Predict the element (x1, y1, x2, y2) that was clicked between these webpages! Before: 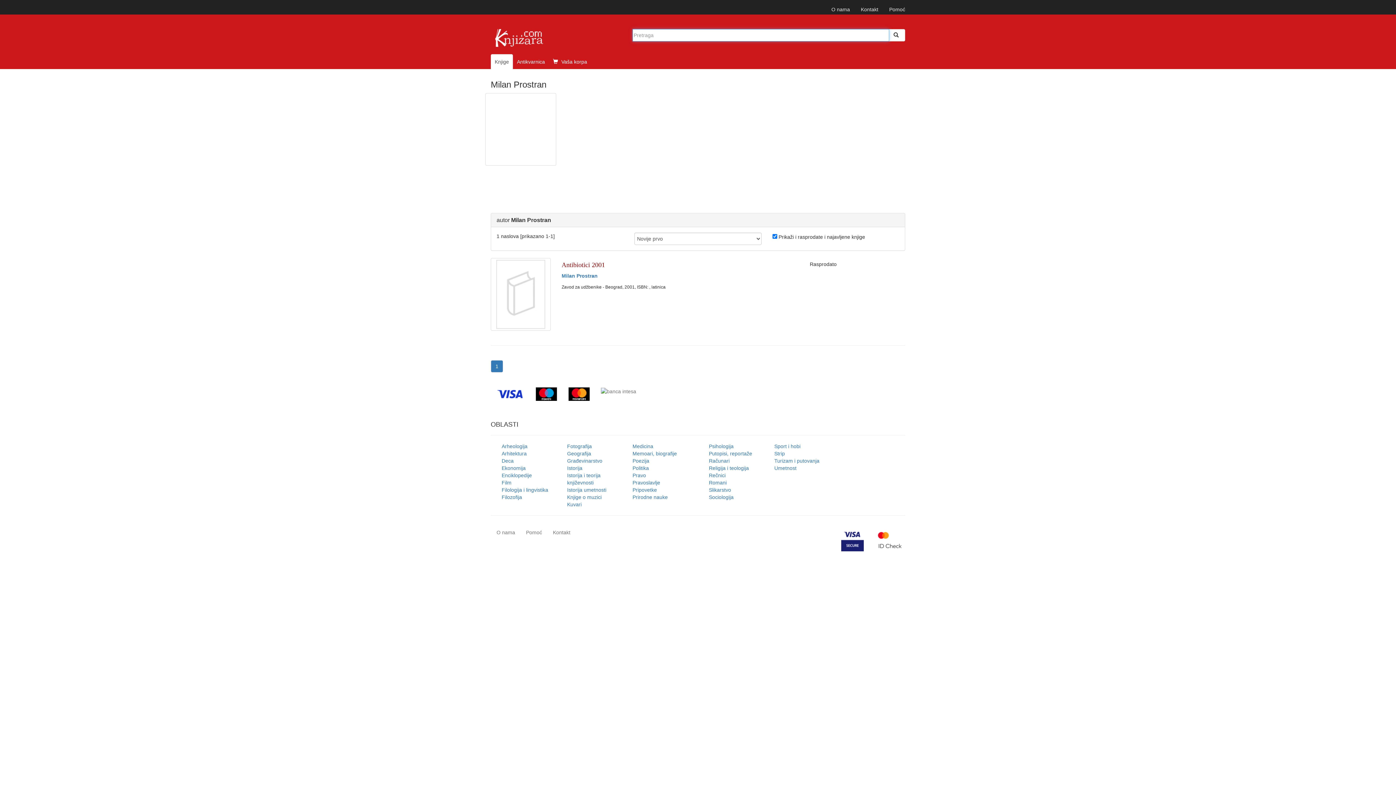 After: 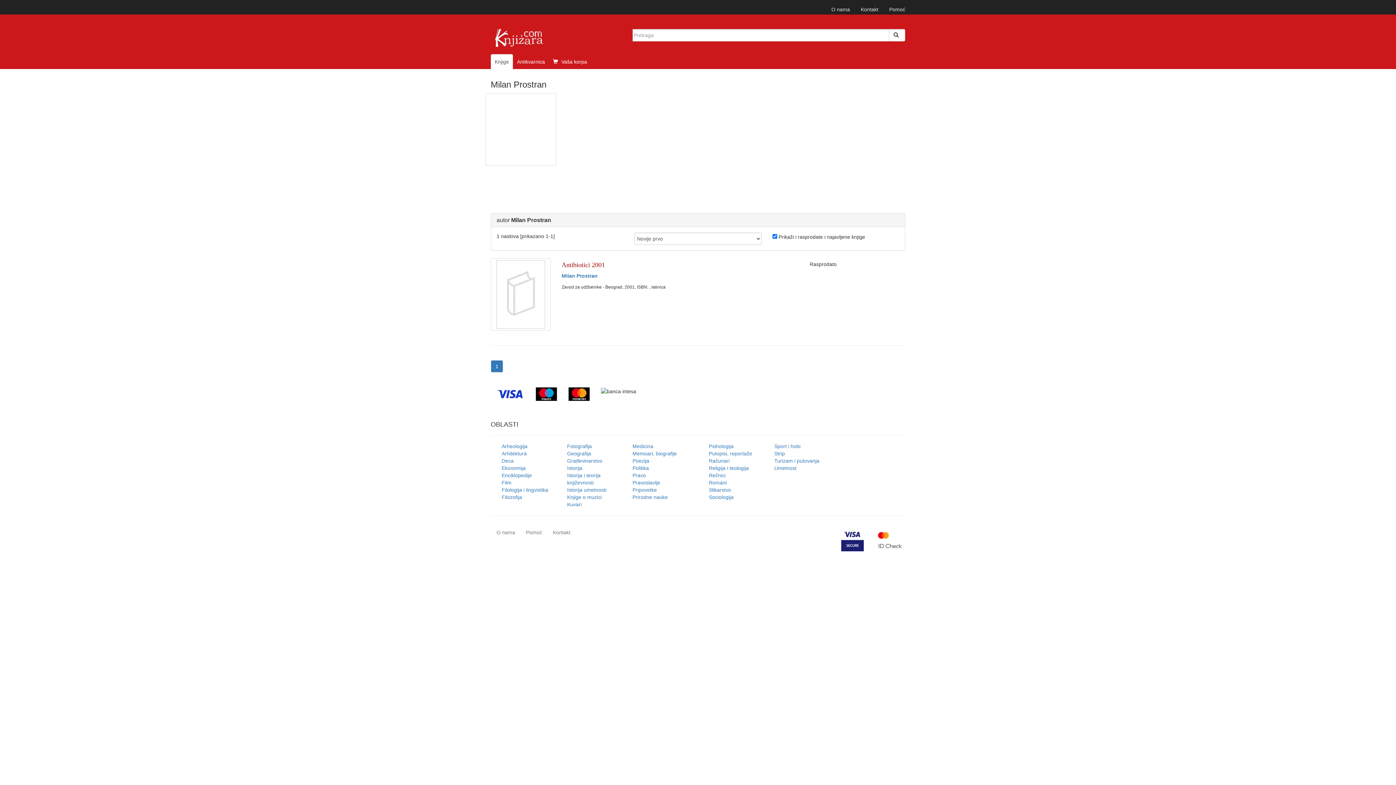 Action: bbox: (595, 382, 641, 400)